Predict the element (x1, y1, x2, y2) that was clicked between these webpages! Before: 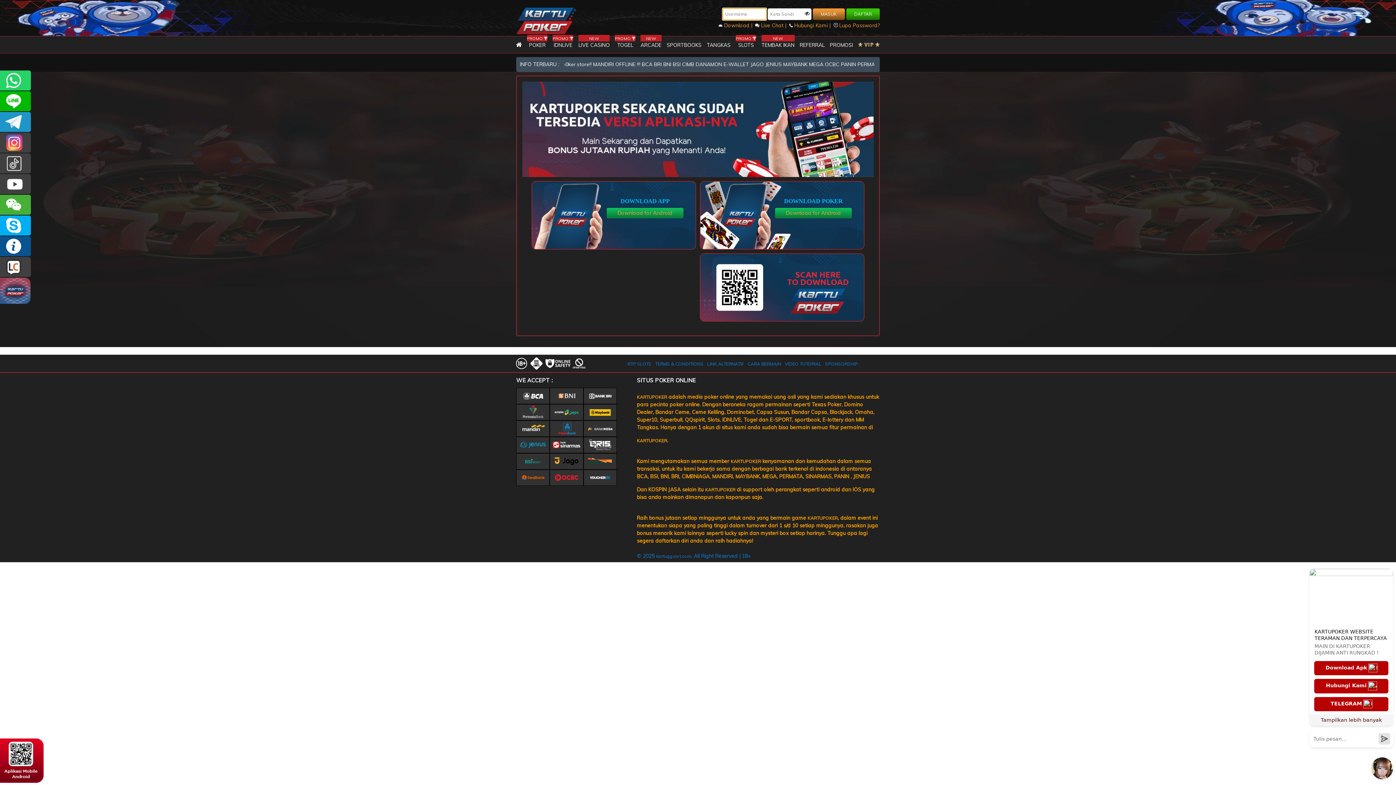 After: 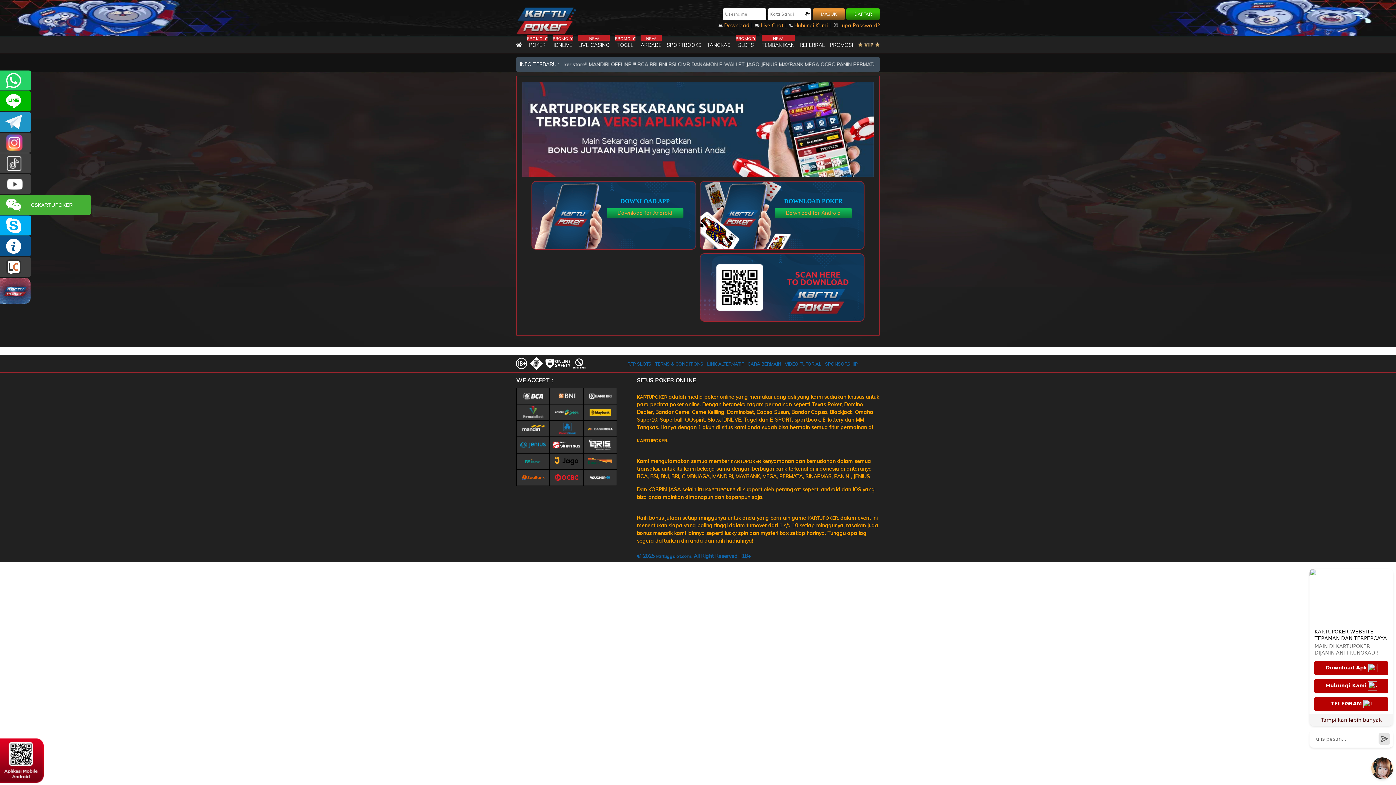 Action: bbox: (0, 195, 30, 215) label: CSKARTUPOKER